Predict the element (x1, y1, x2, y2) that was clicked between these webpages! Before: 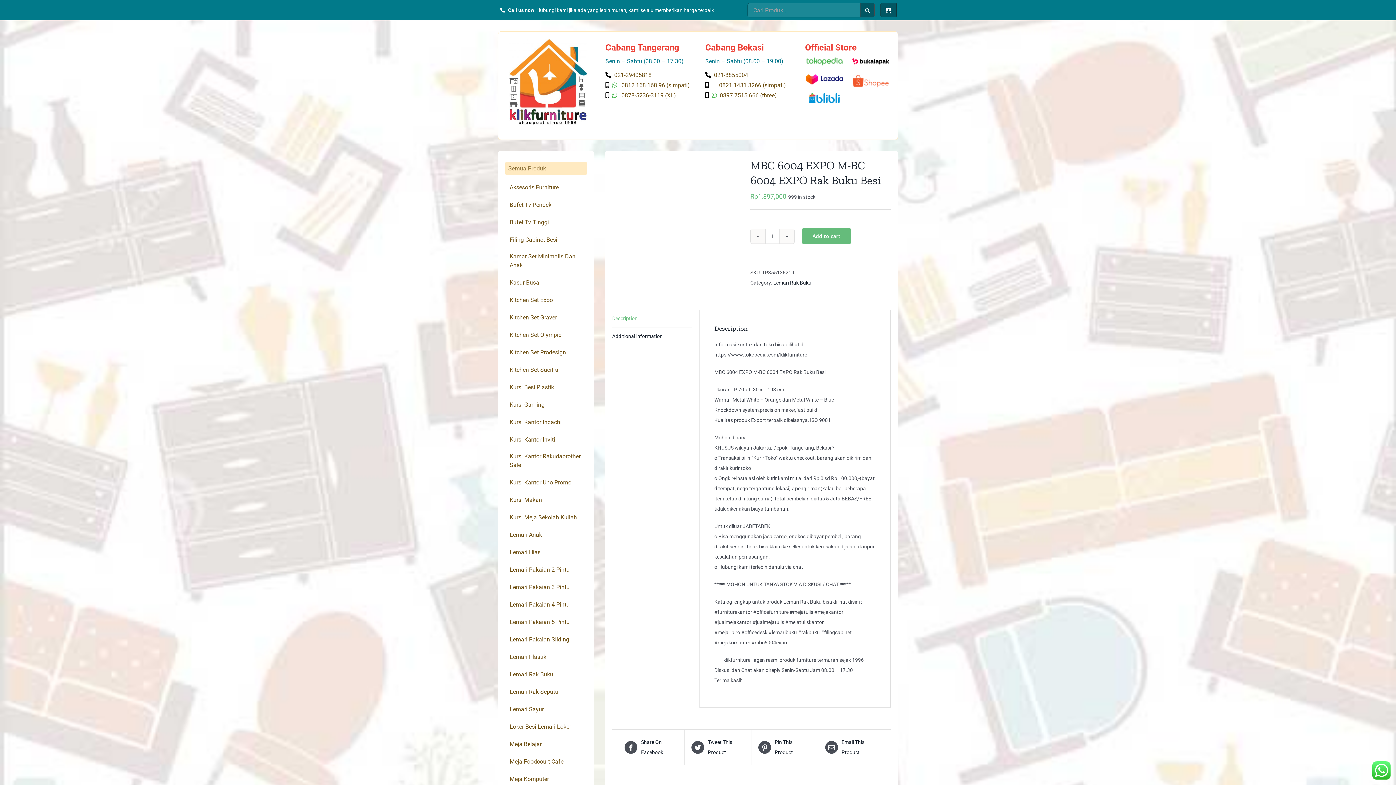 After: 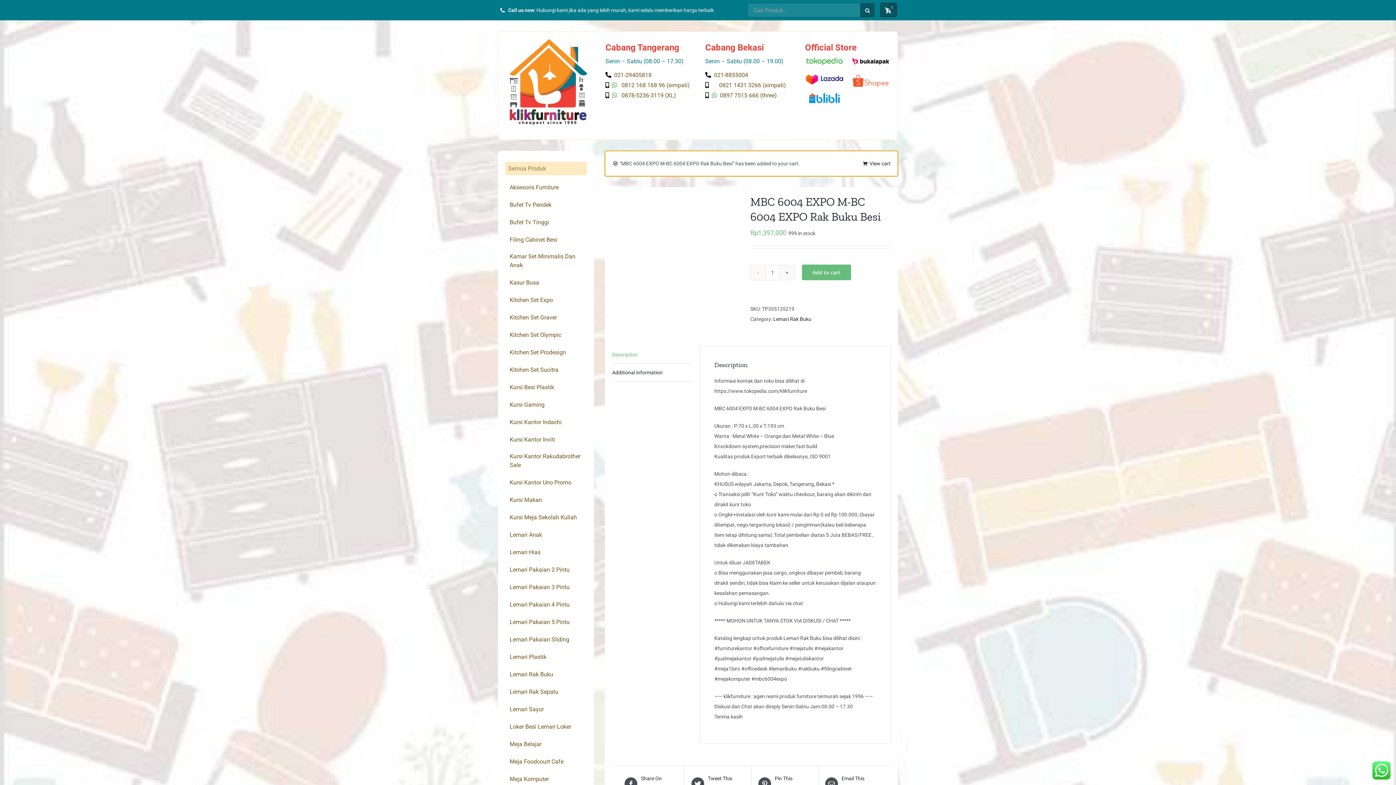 Action: bbox: (802, 228, 851, 244) label: Add to cart